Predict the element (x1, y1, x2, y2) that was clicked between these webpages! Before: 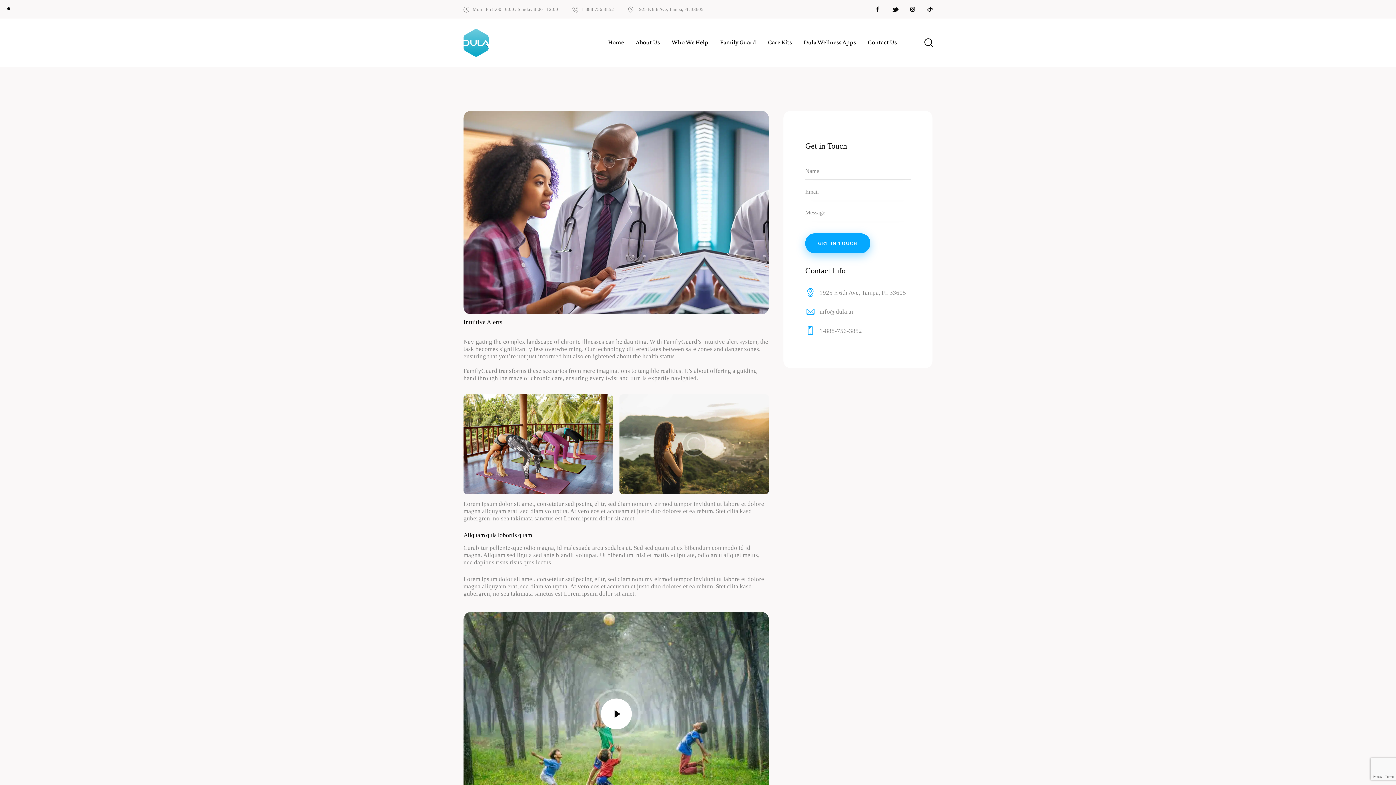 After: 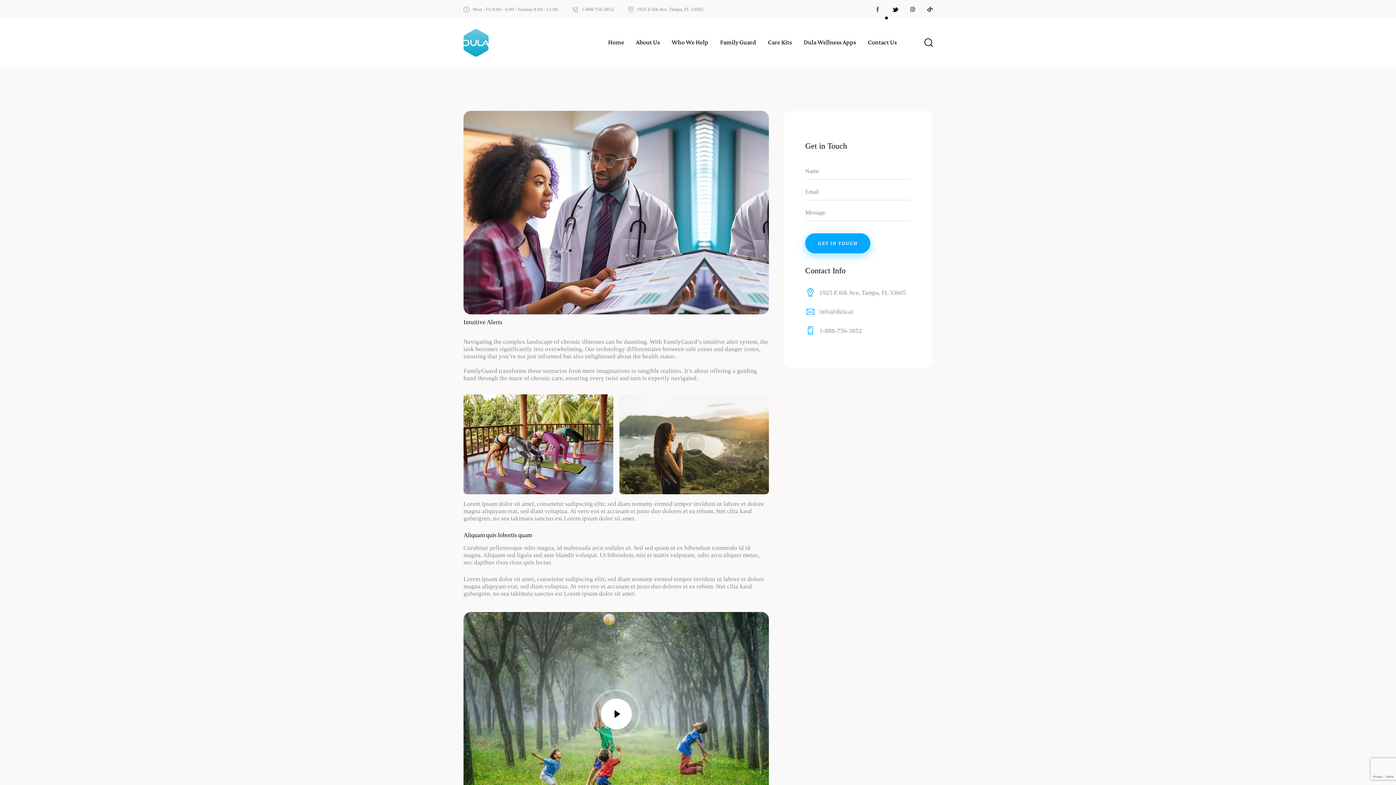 Action: bbox: (871, 2, 884, 16)